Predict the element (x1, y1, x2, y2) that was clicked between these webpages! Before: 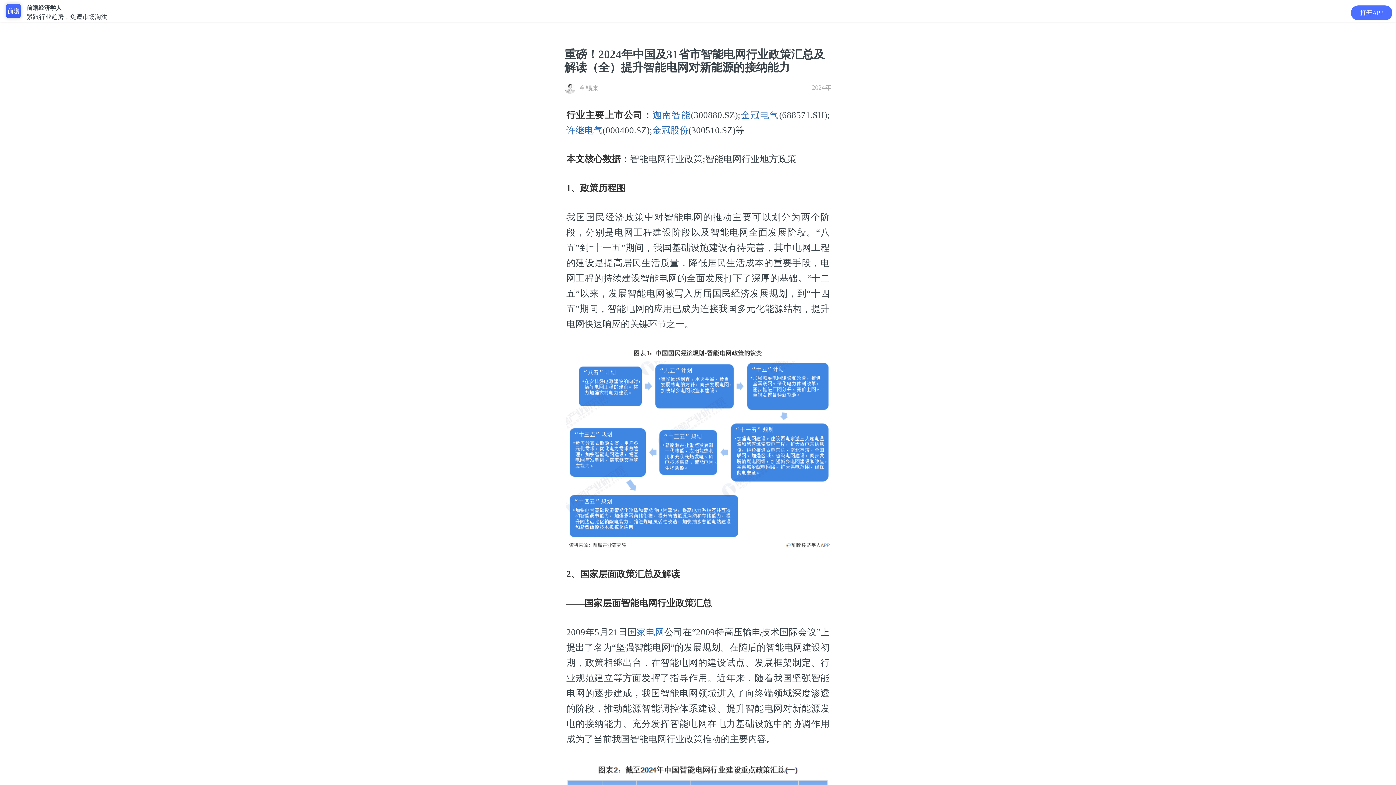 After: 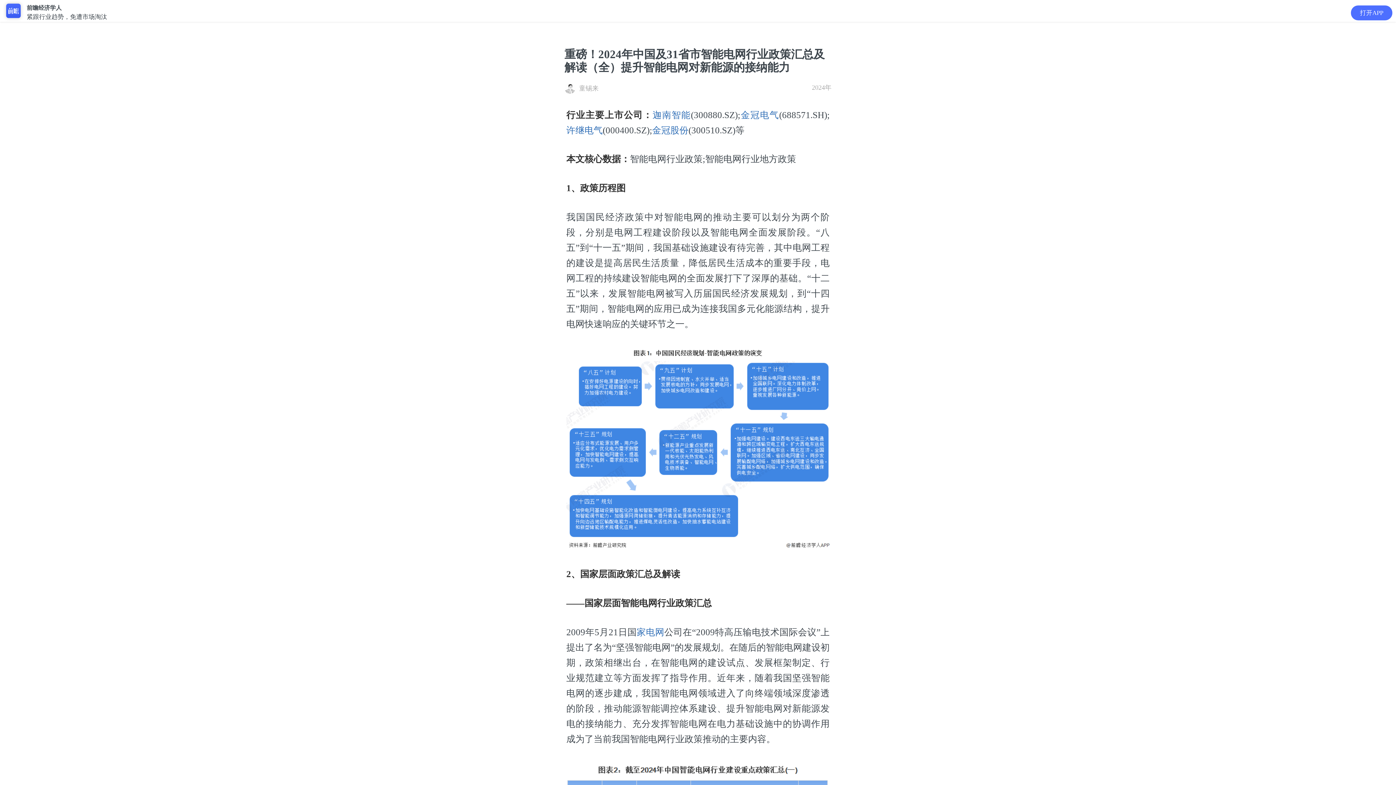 Action: bbox: (636, 627, 664, 637) label: 家电网